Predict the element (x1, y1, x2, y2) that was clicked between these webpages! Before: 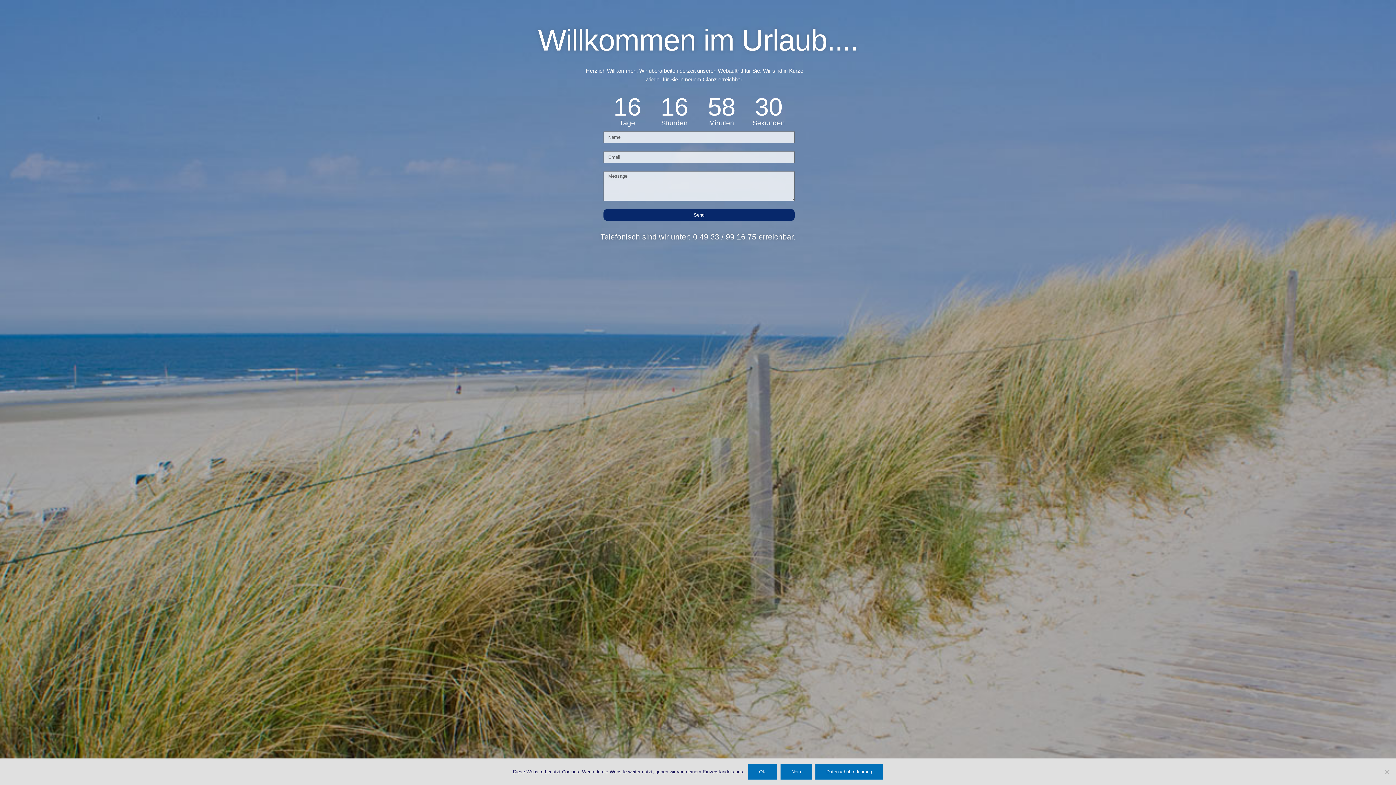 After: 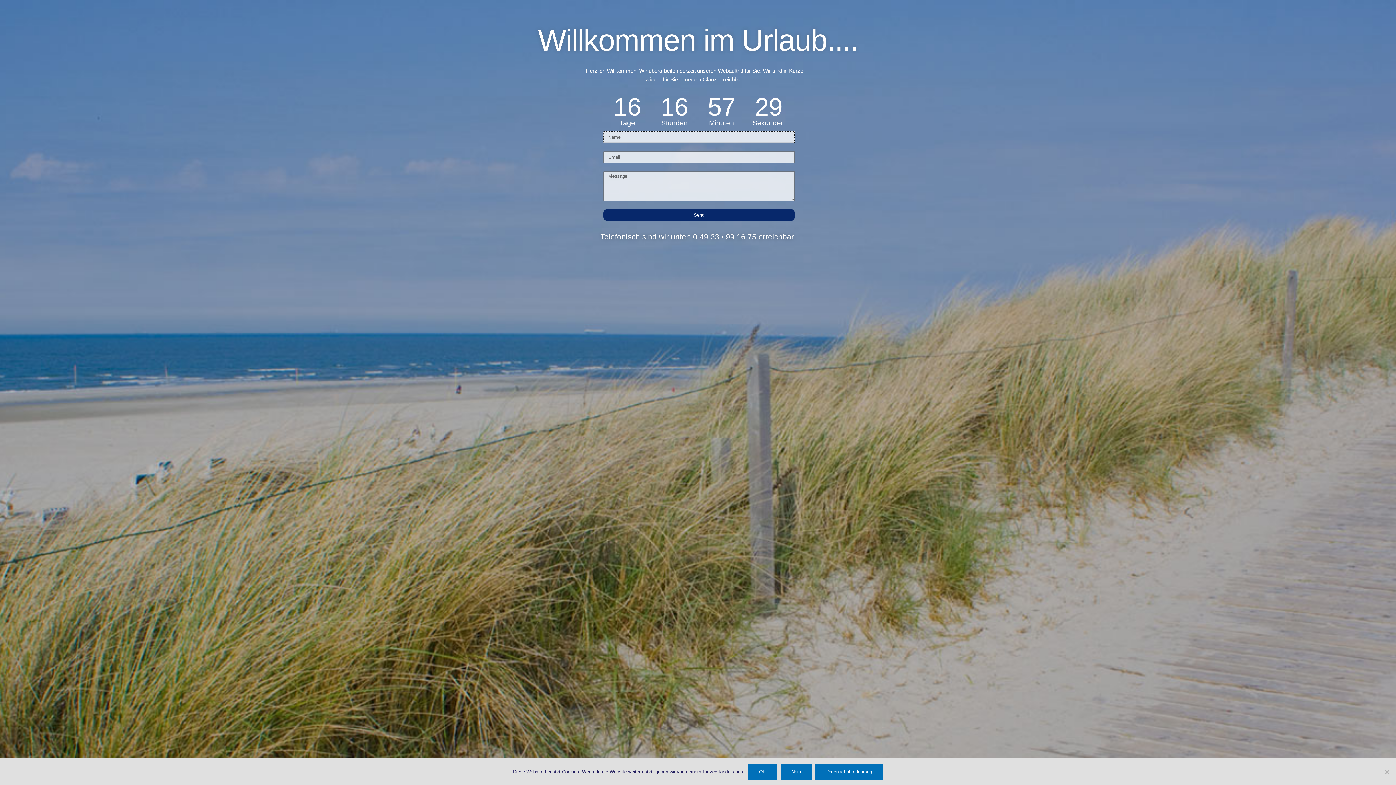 Action: label: Send bbox: (603, 209, 794, 221)